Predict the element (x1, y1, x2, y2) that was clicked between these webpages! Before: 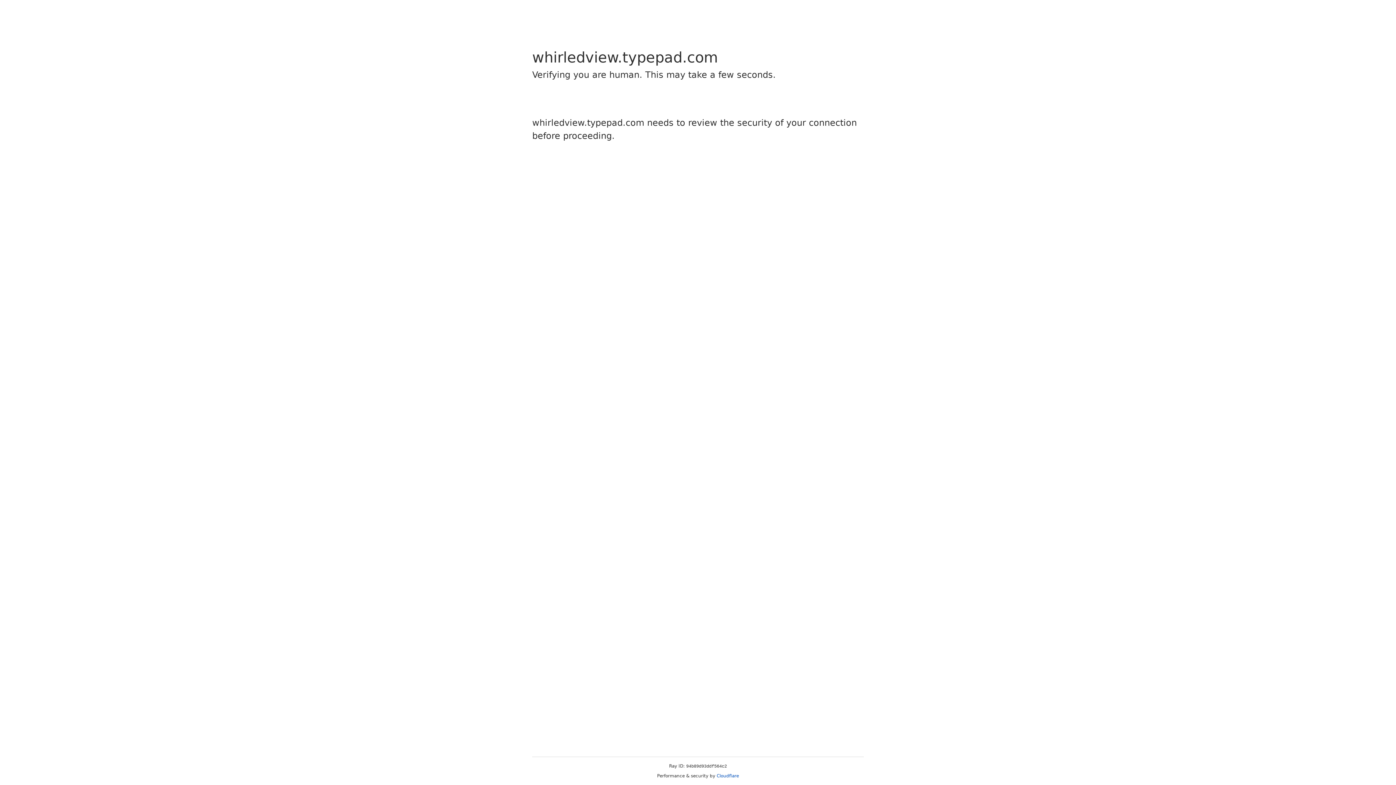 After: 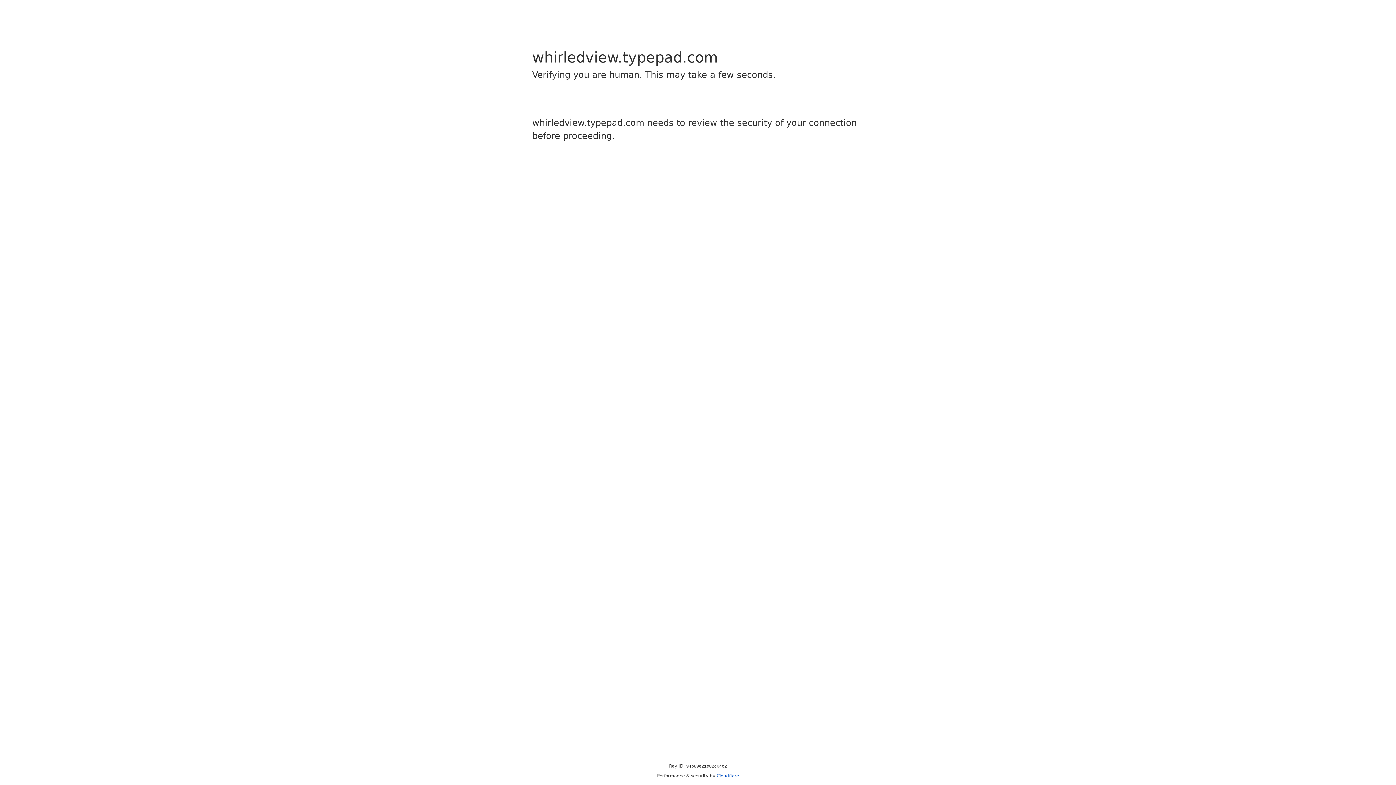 Action: label: Cloudflare bbox: (716, 773, 739, 778)